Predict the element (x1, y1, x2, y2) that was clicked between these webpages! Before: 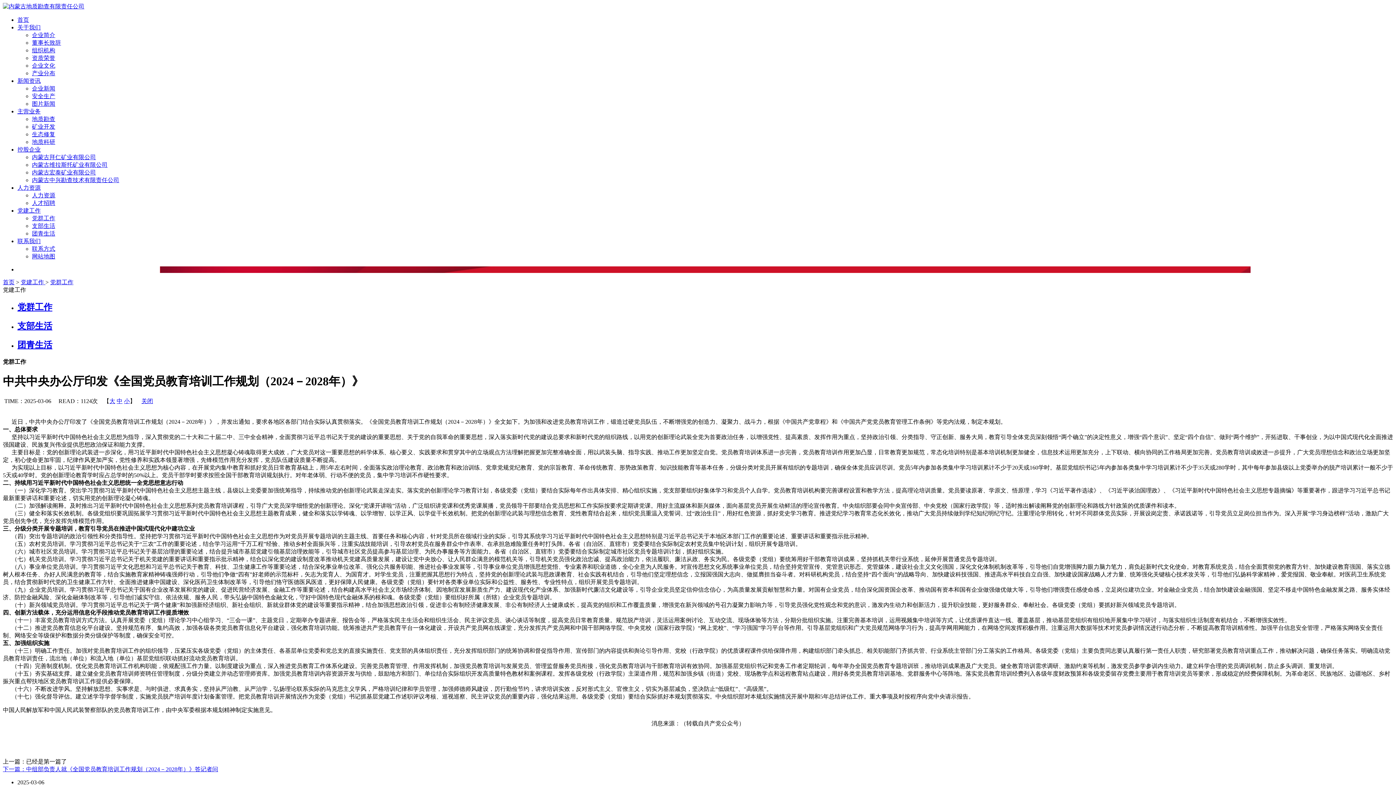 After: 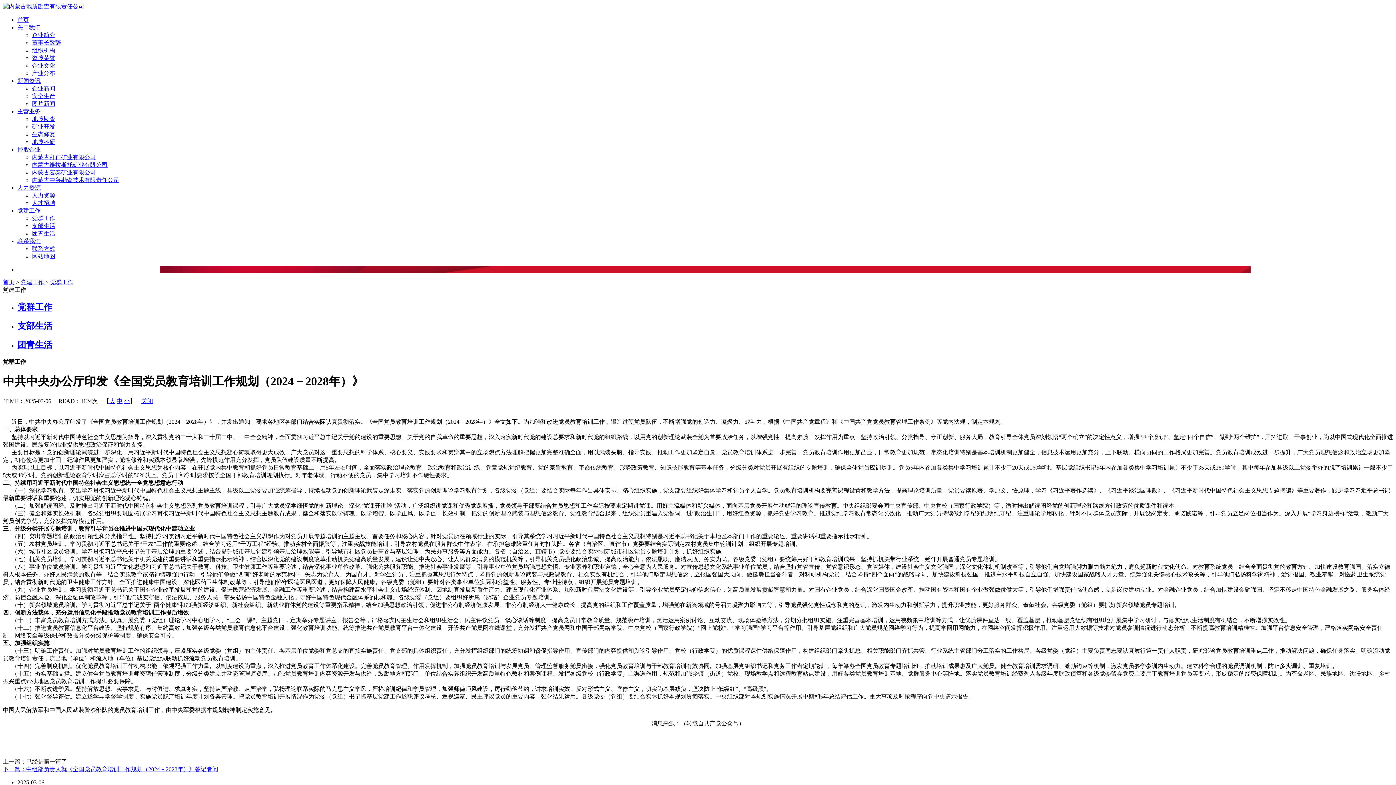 Action: bbox: (2, 3, 84, 9)